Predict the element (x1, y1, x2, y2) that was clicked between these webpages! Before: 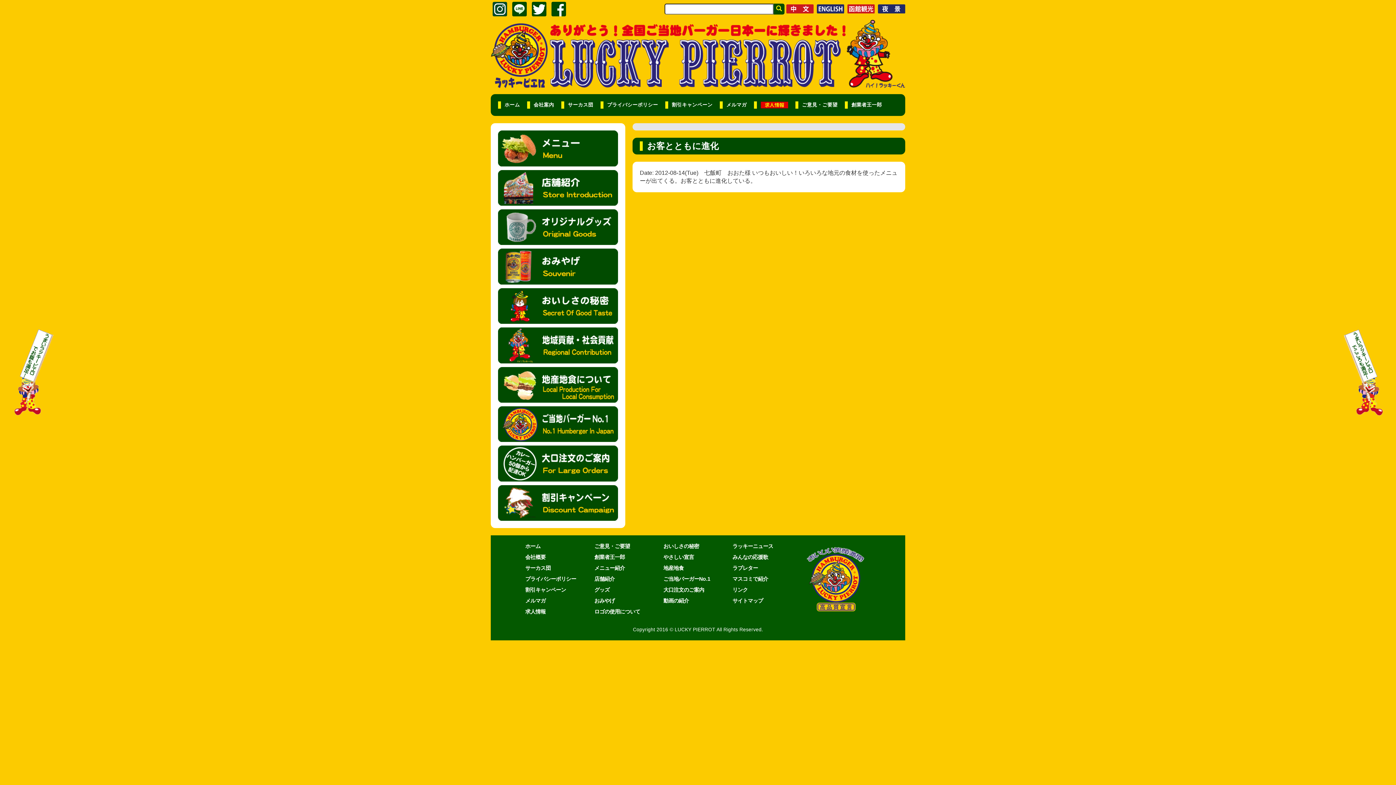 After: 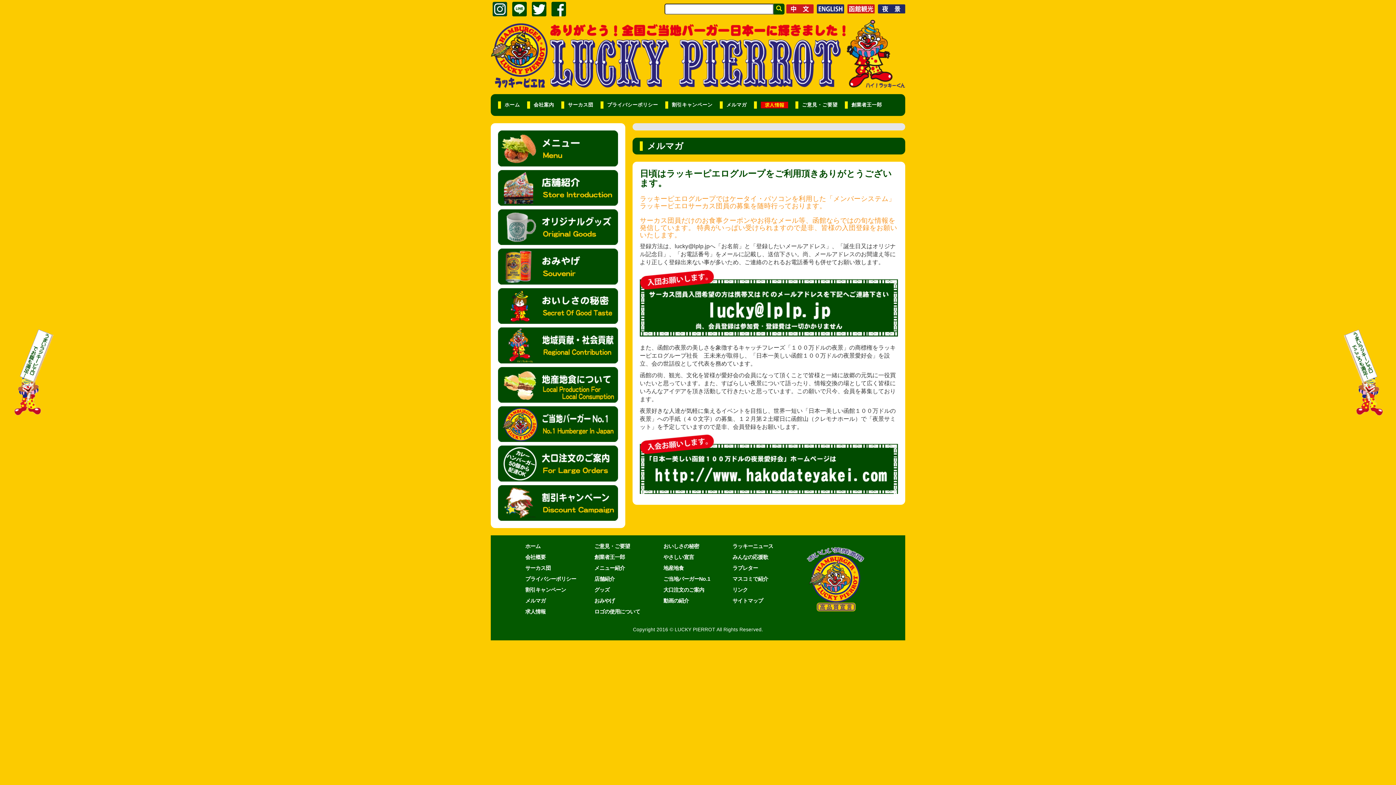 Action: label: メルマガ bbox: (525, 598, 545, 604)